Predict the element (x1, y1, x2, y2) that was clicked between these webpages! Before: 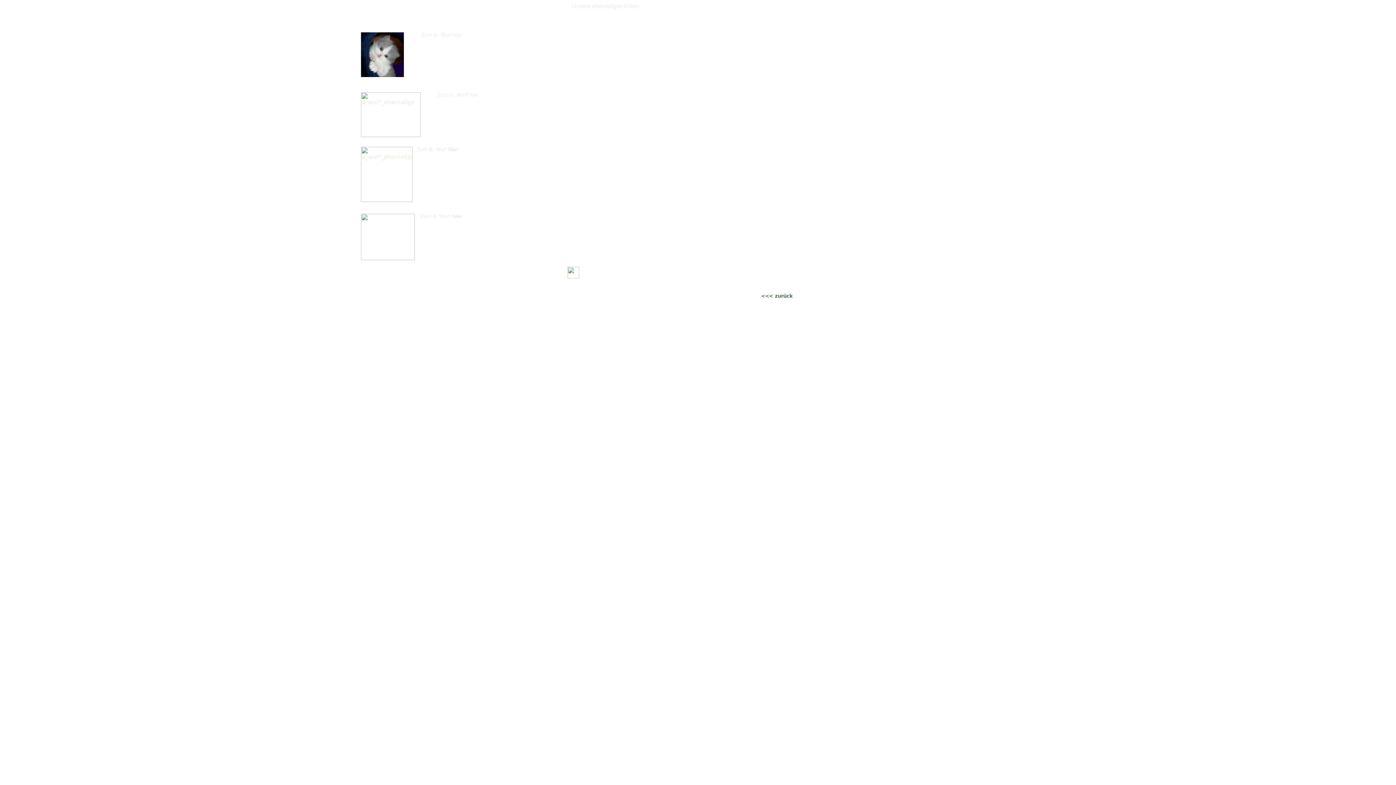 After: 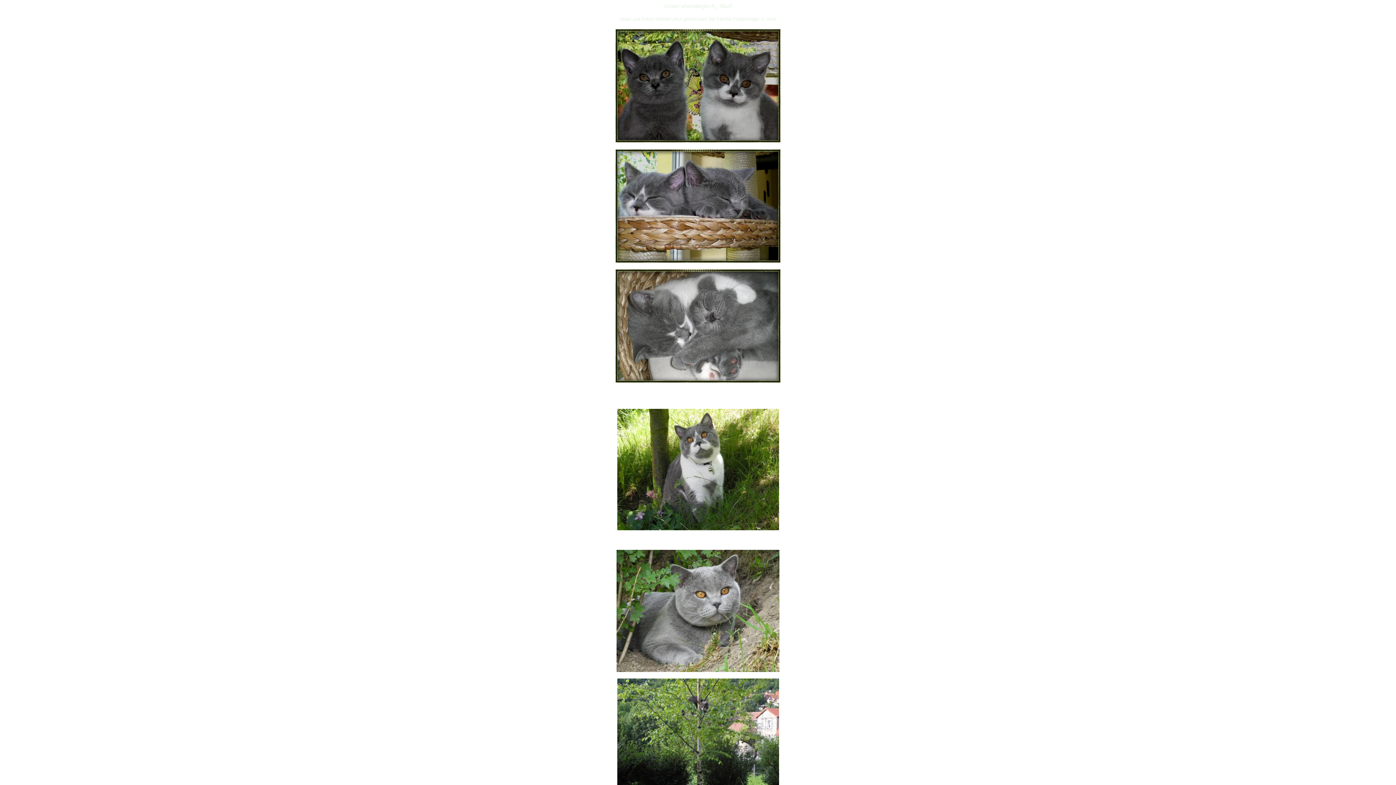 Action: label: Zum A- Wurf hier bbox: (420, 213, 462, 219)